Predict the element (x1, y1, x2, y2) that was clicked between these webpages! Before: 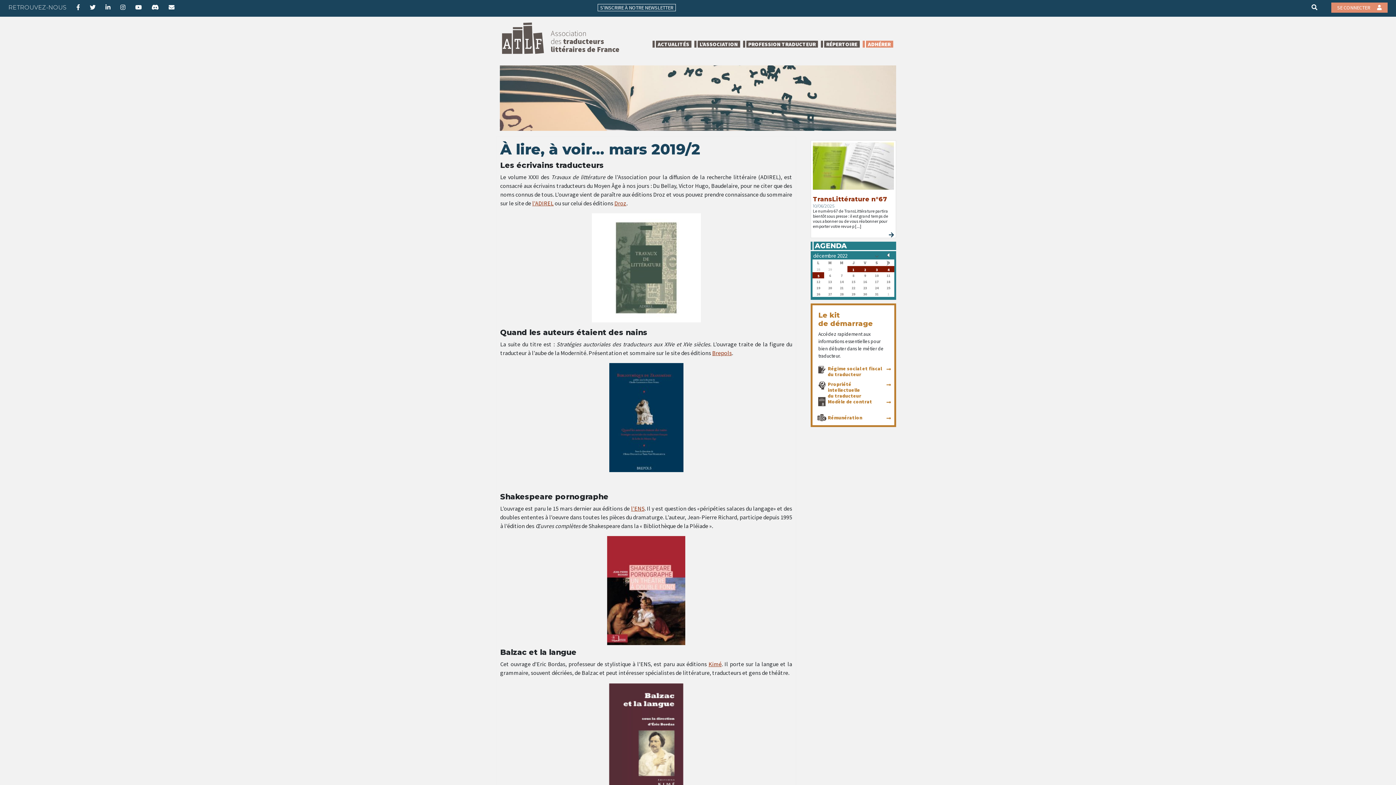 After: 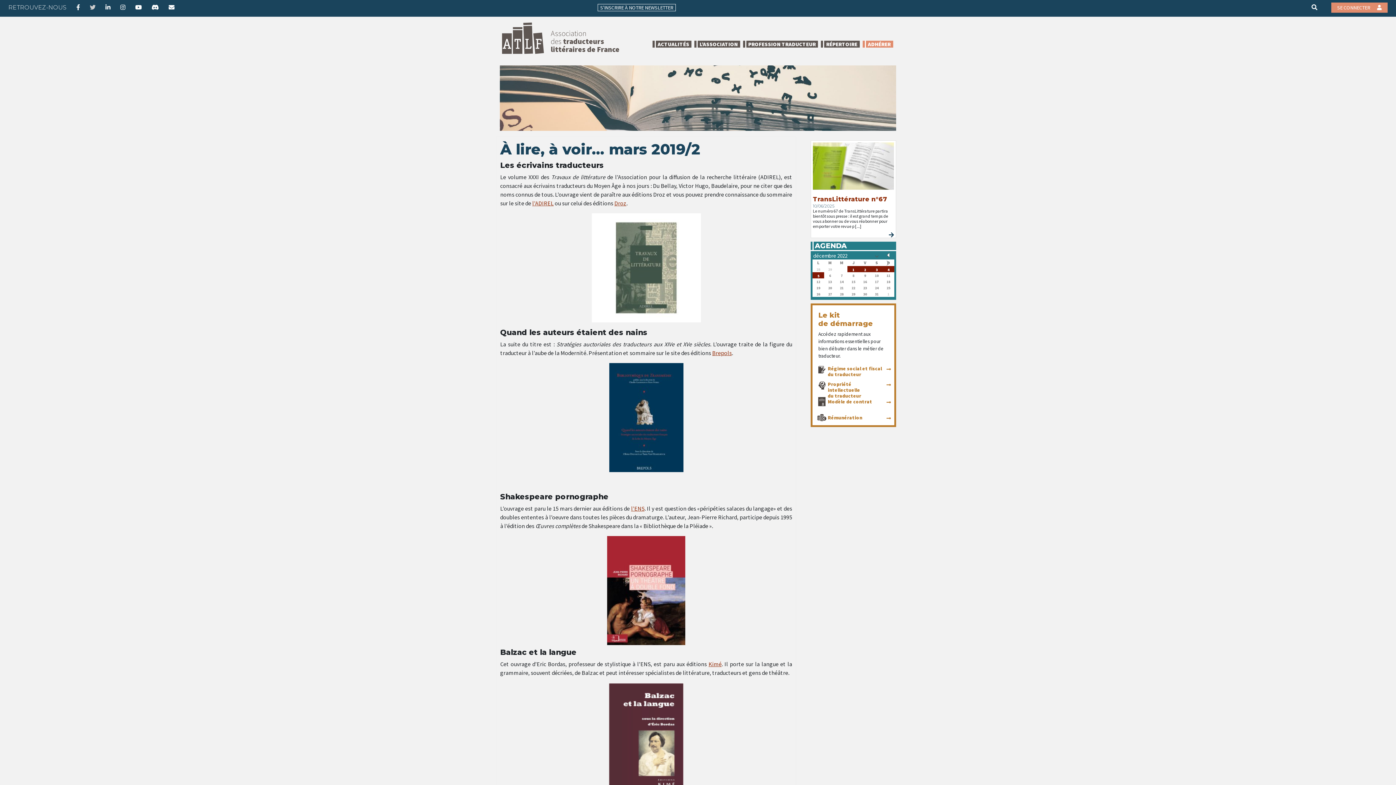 Action: bbox: (89, 3, 95, 10)